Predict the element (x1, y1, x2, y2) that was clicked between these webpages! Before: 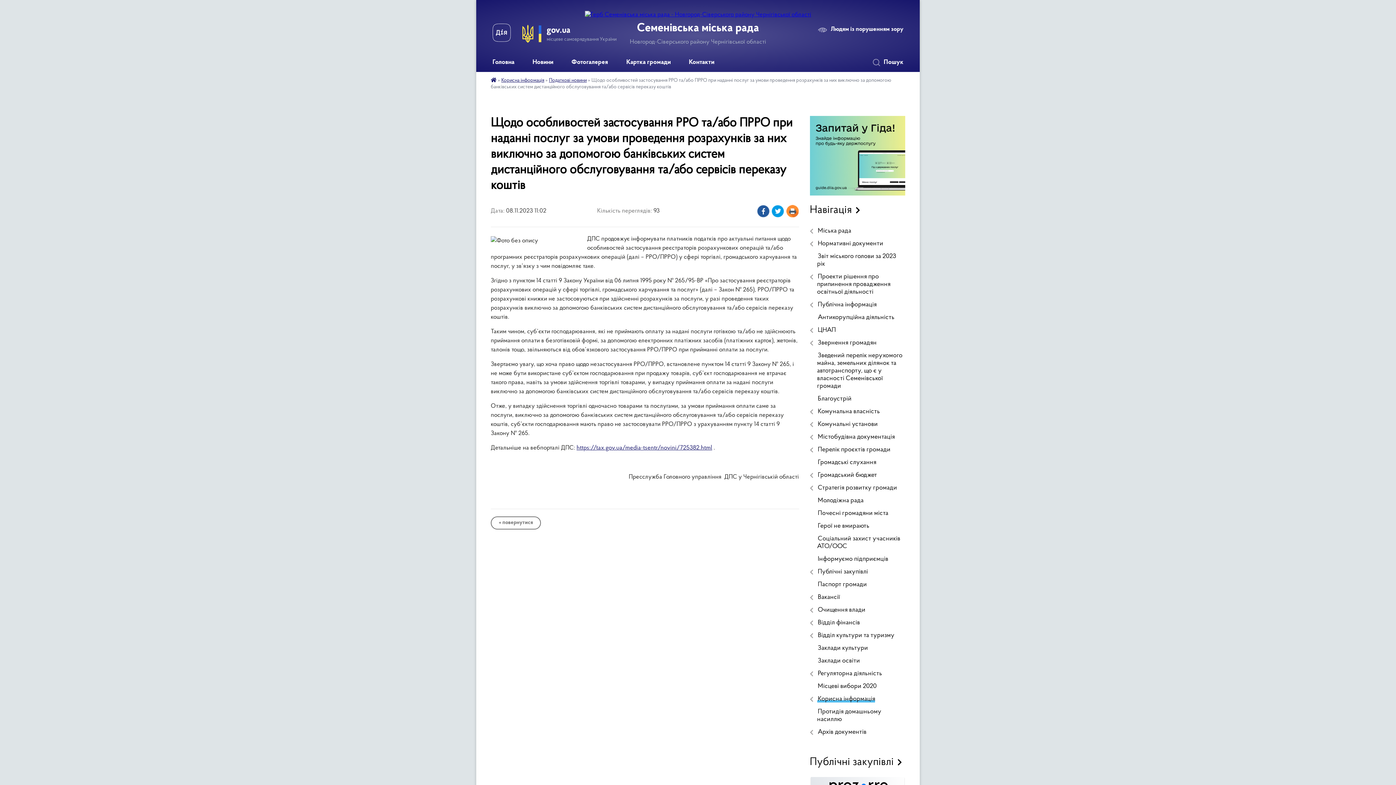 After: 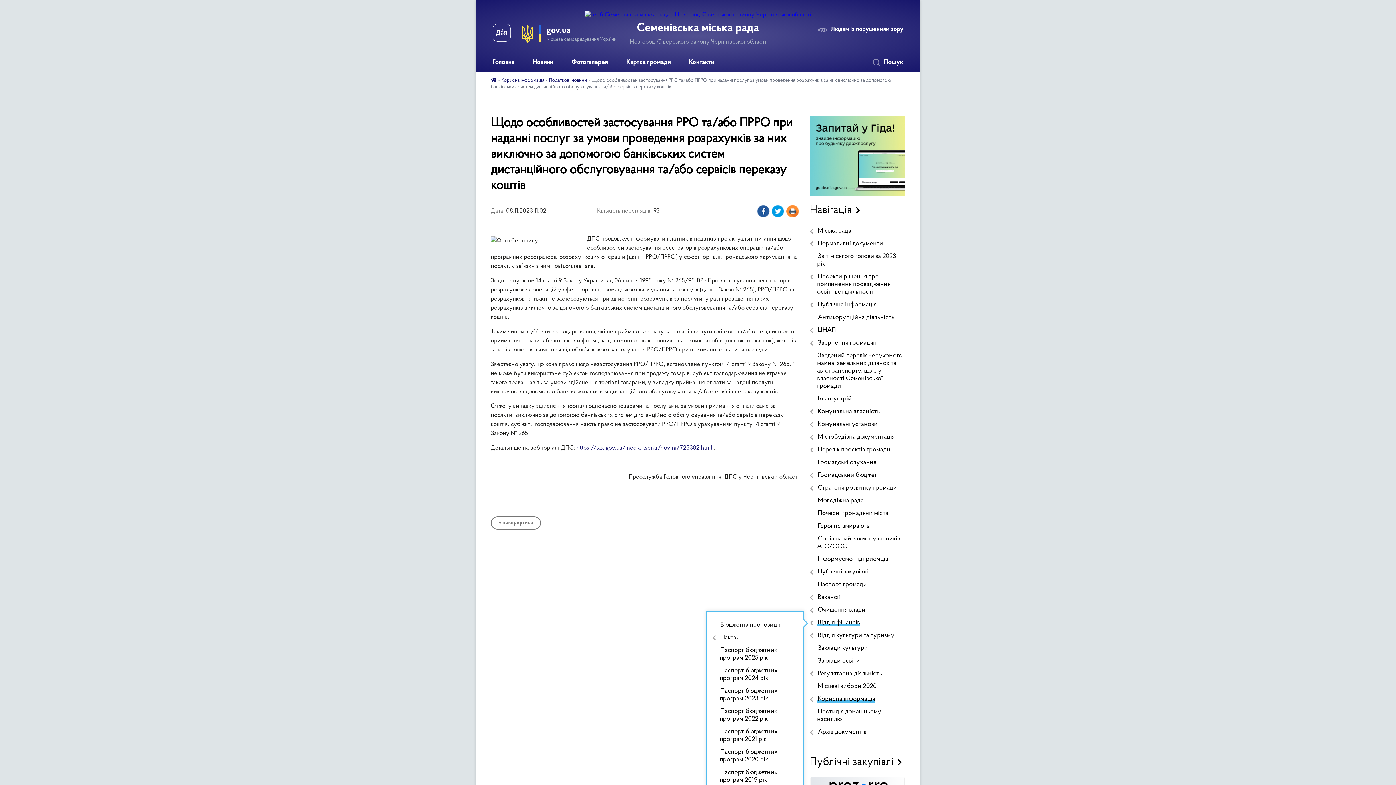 Action: label: Відділ фінансів bbox: (810, 617, 905, 629)